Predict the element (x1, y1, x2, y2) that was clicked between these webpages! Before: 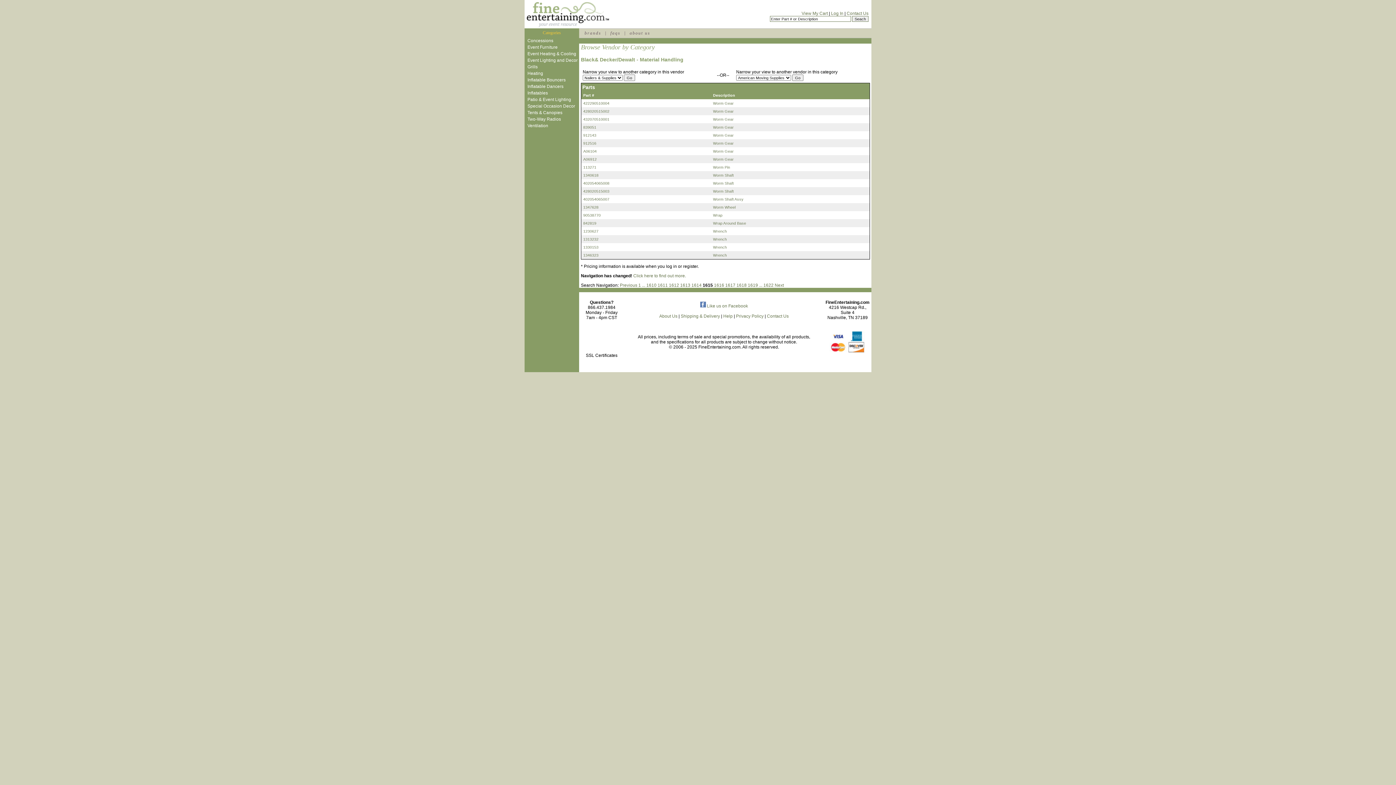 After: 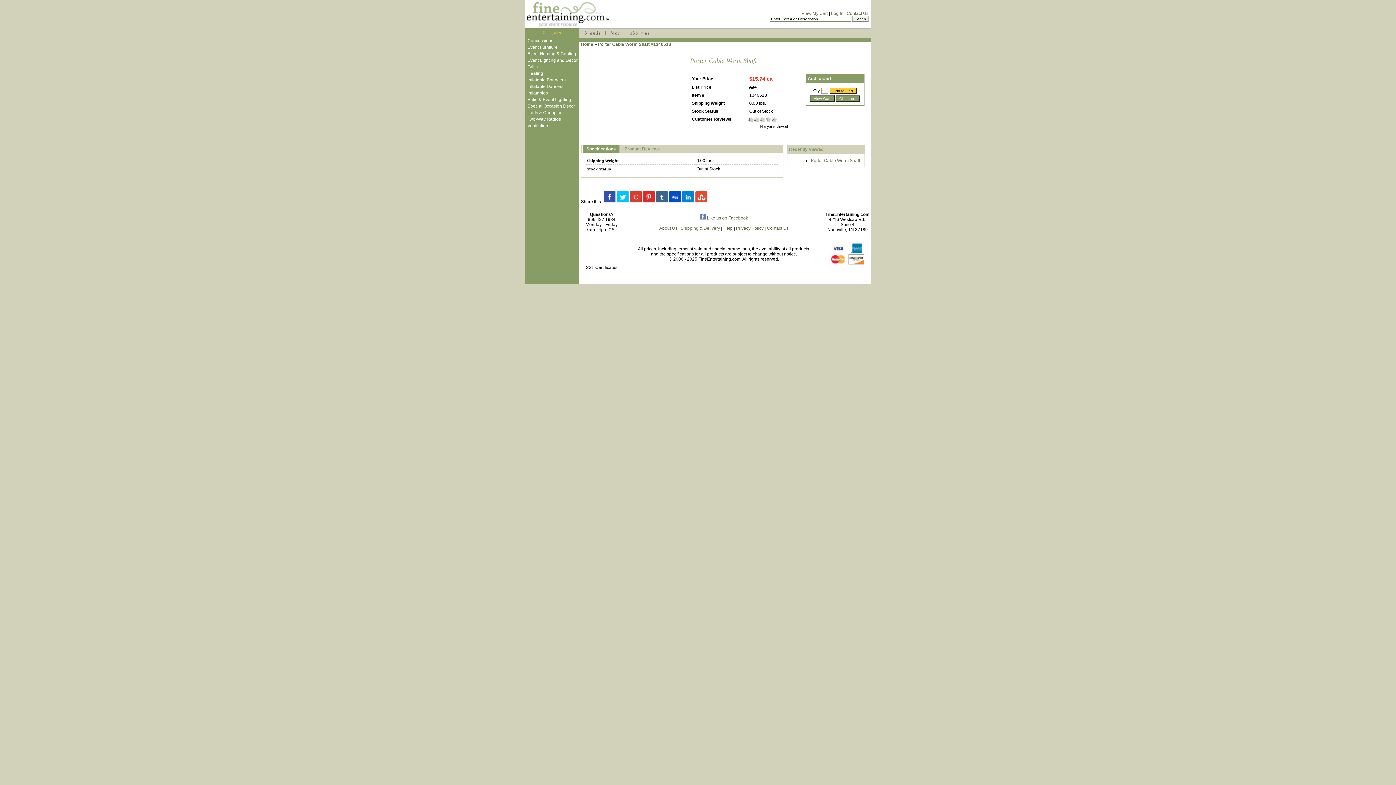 Action: label: 1340618 bbox: (583, 173, 598, 177)